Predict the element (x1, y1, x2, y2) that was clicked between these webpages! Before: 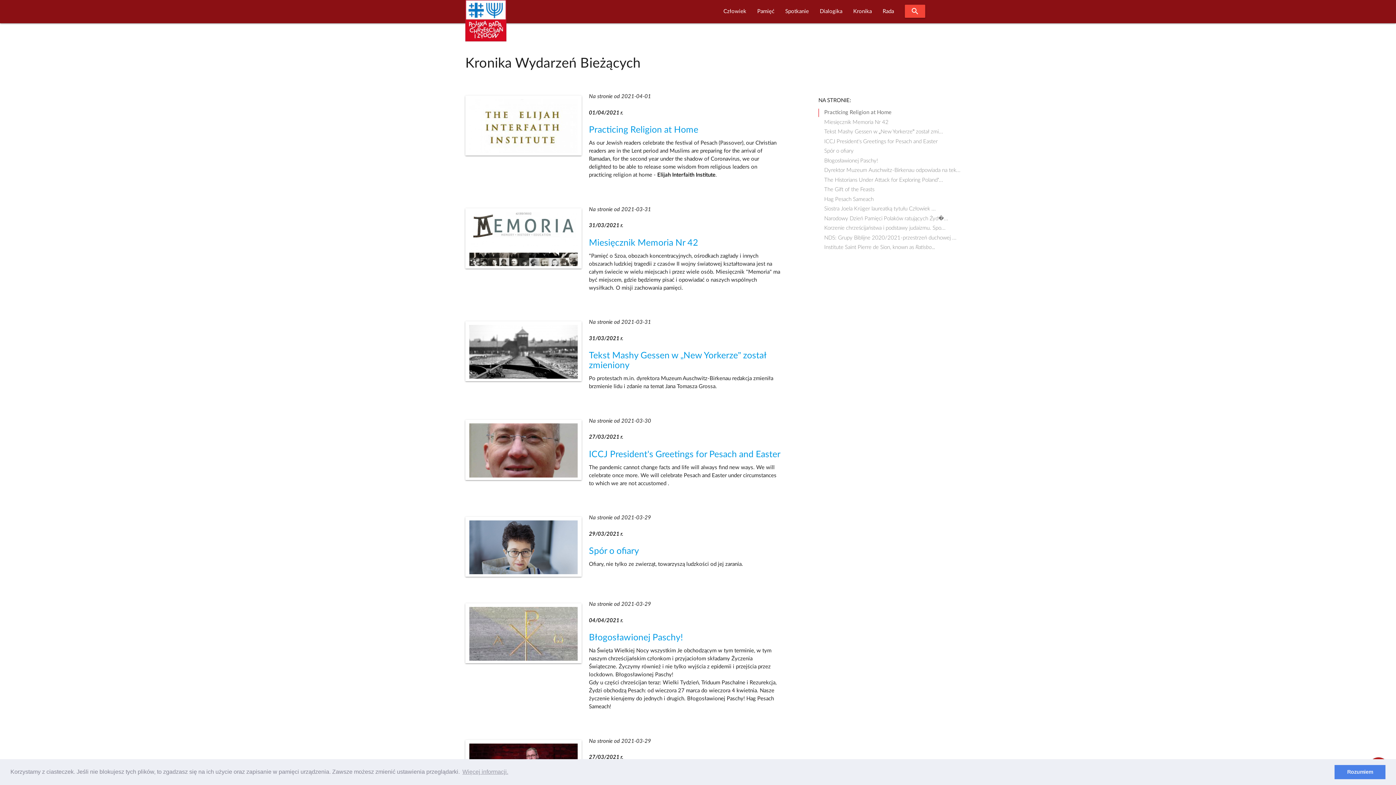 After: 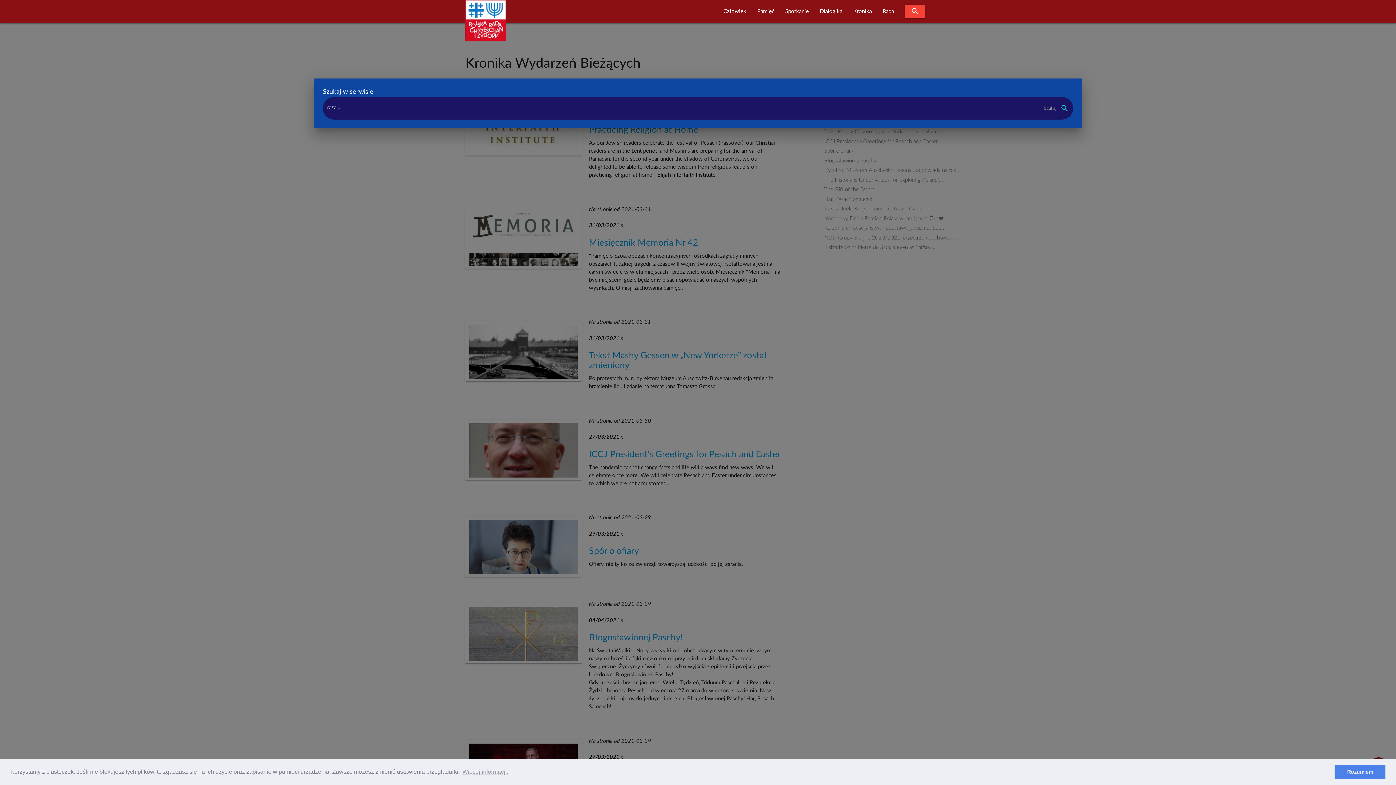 Action: label: search bbox: (905, 4, 925, 17)